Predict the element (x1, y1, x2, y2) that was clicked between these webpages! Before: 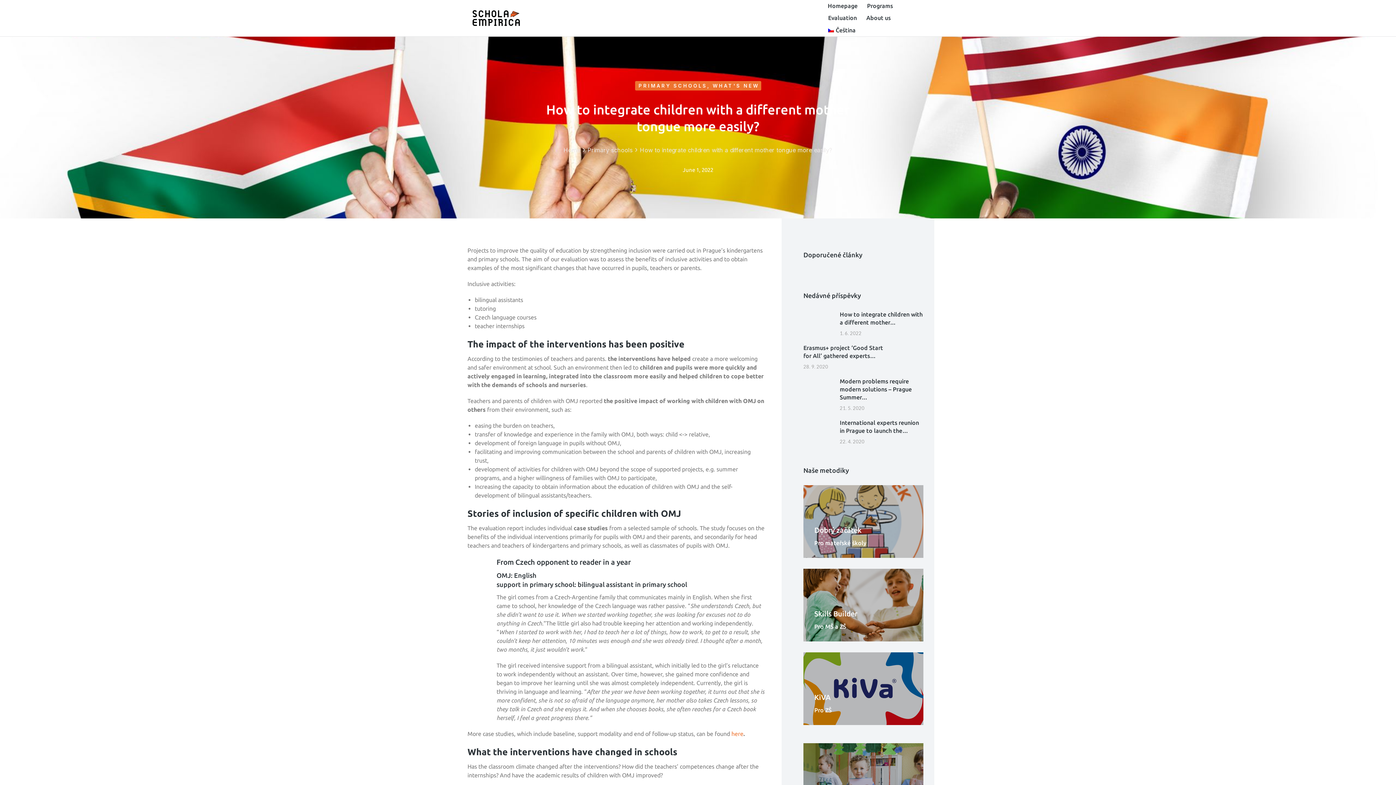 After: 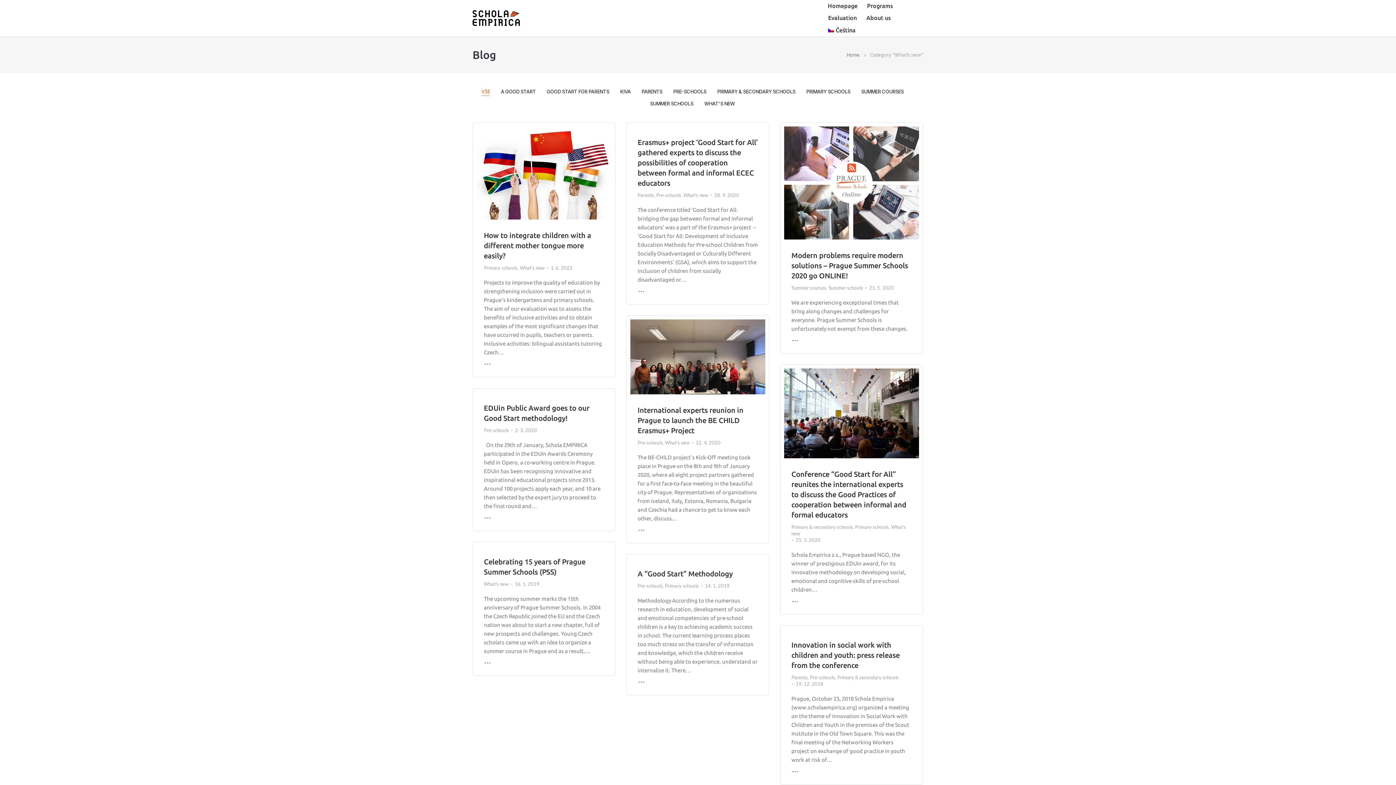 Action: bbox: (712, 82, 759, 88) label: WHAT'S NEW